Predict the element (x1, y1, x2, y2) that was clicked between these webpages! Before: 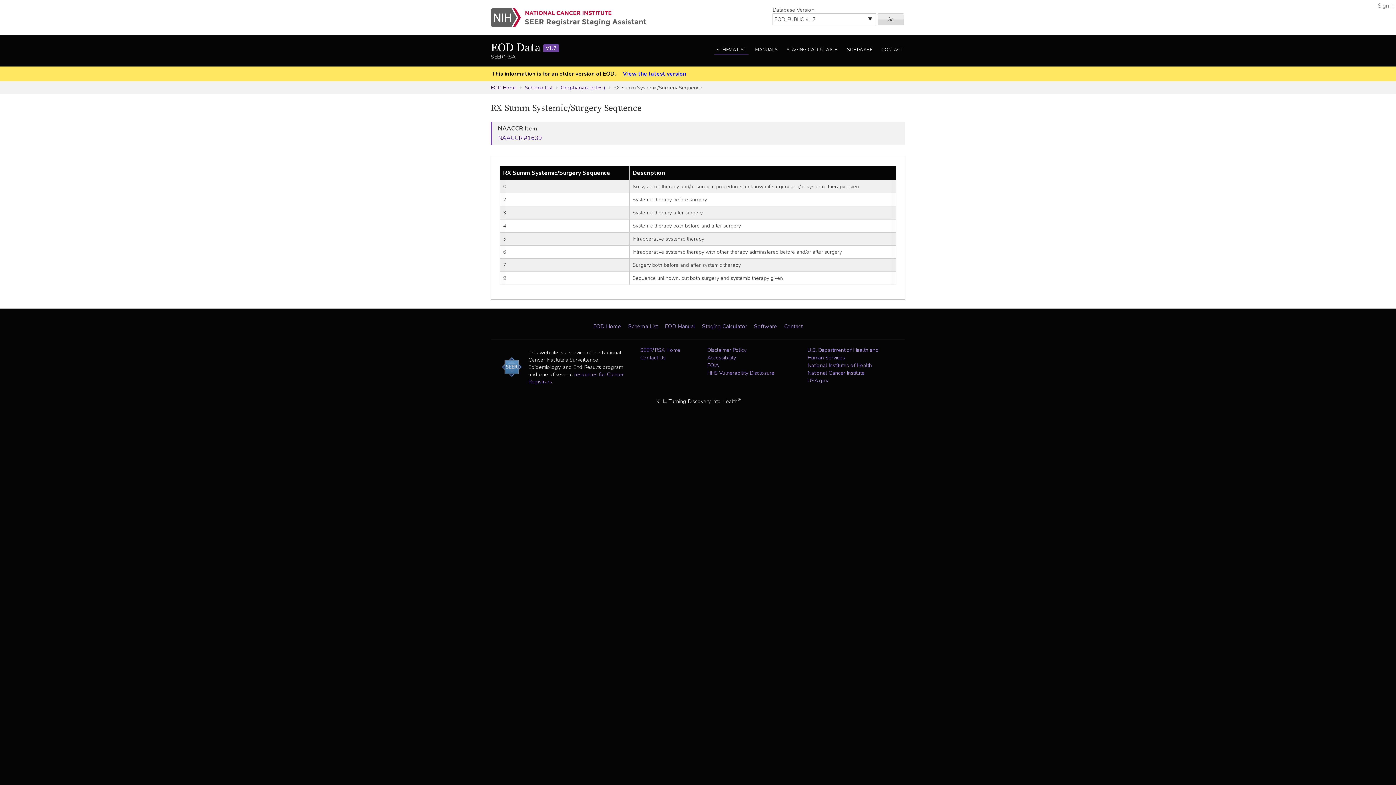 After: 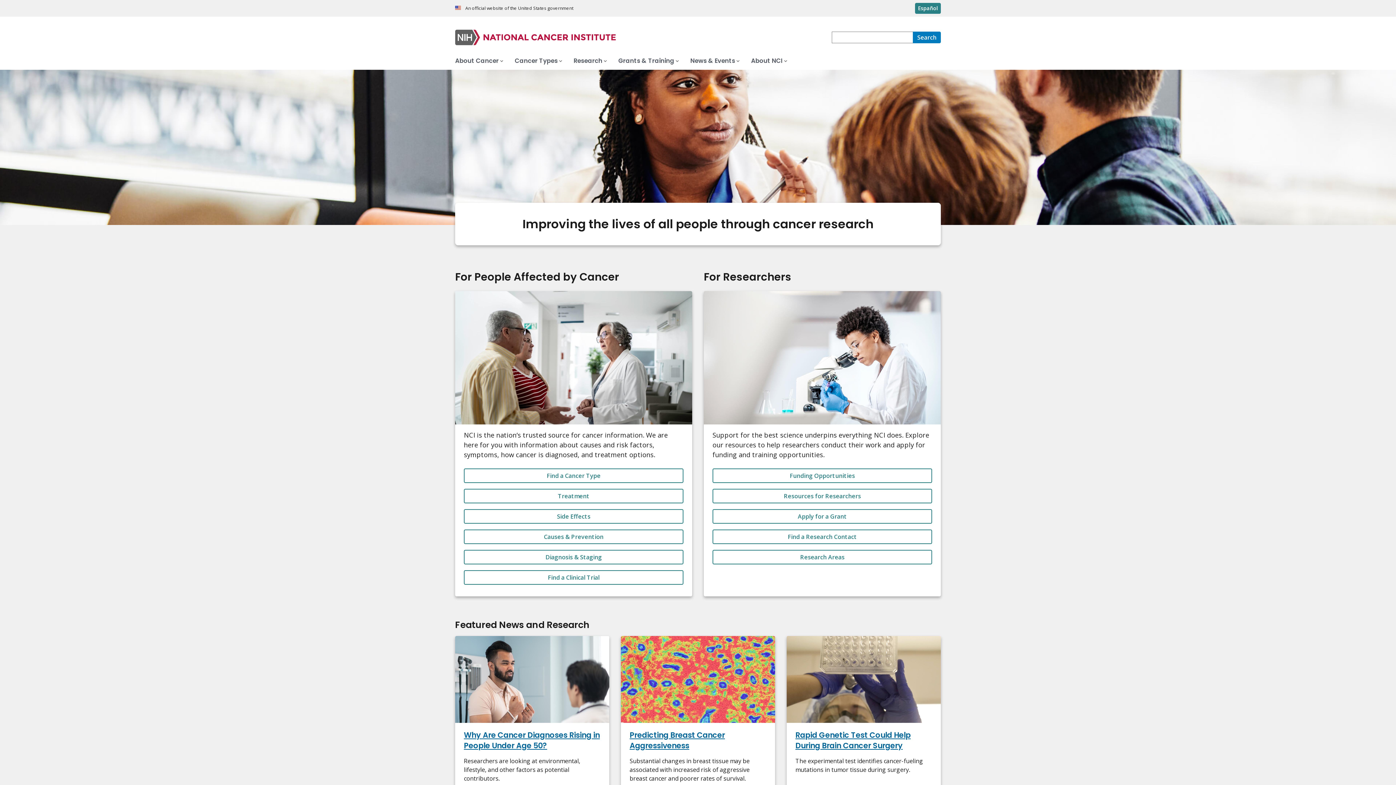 Action: bbox: (807, 369, 864, 376) label: National Cancer Institute